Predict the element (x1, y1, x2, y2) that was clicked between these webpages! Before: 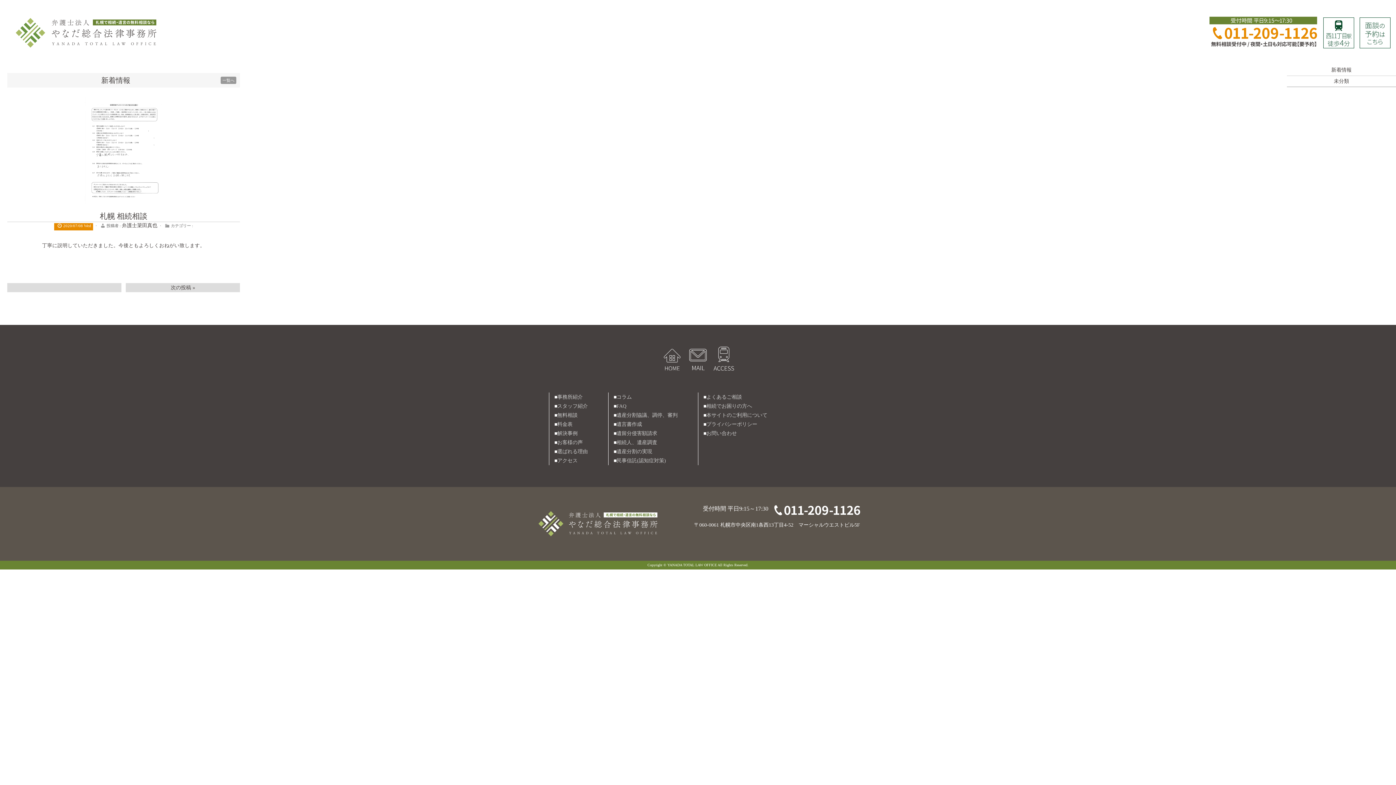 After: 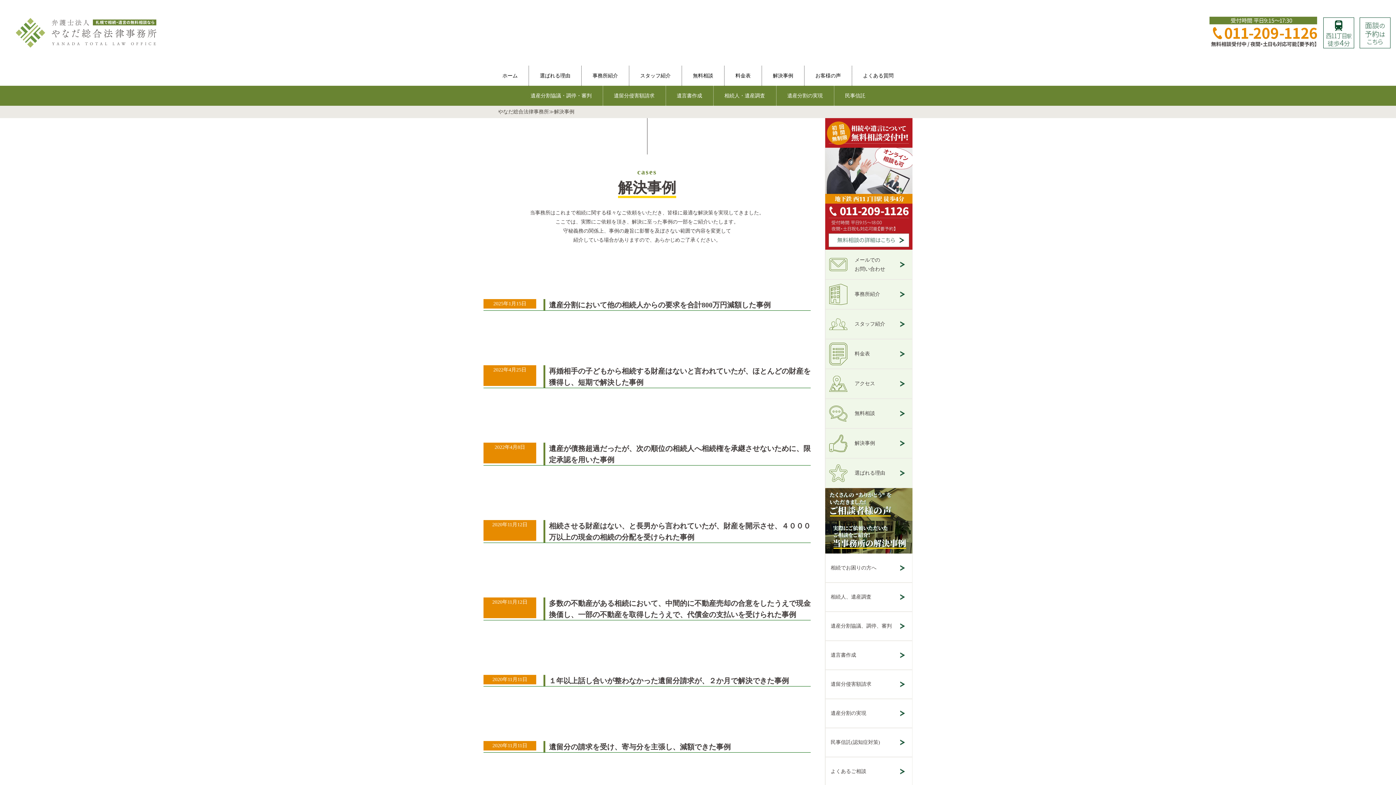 Action: bbox: (557, 430, 577, 436) label: 解決事例